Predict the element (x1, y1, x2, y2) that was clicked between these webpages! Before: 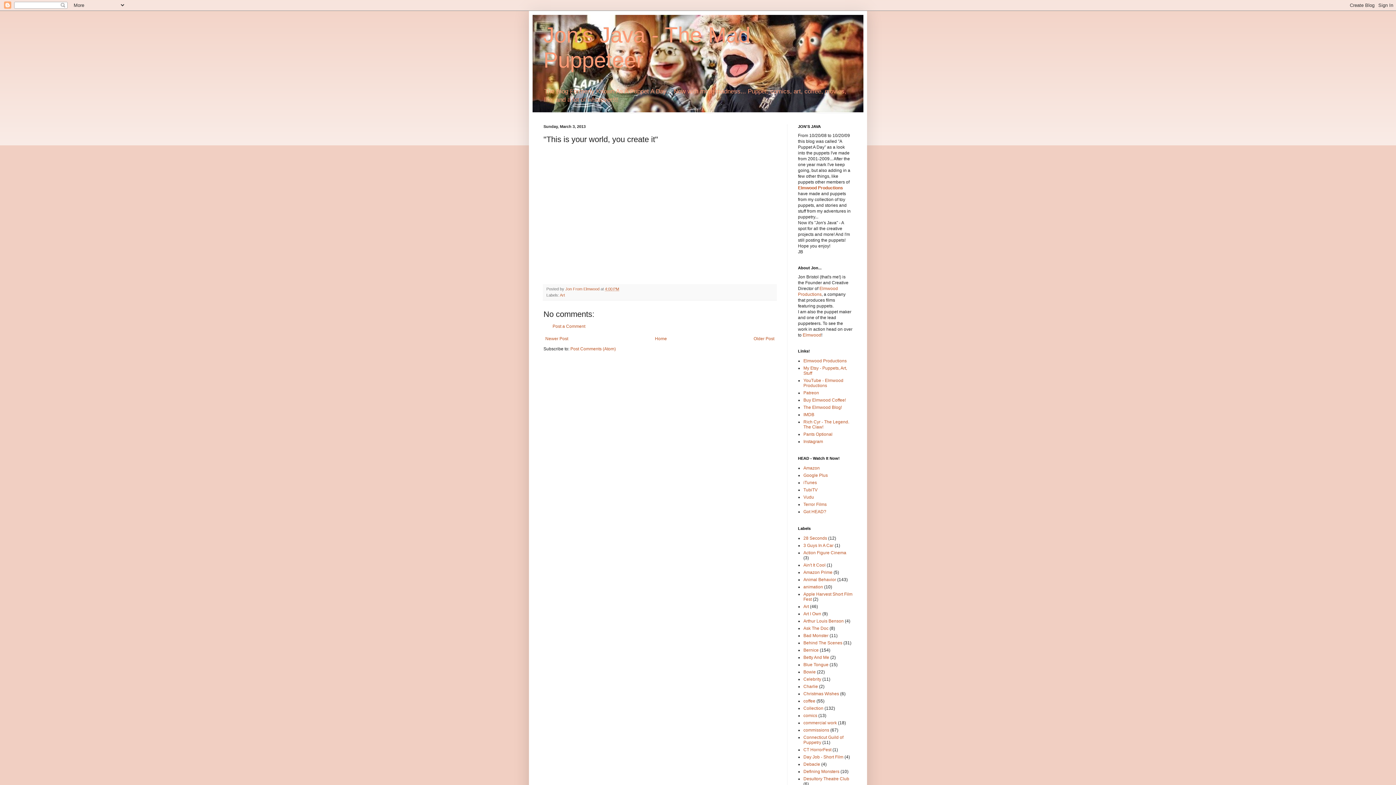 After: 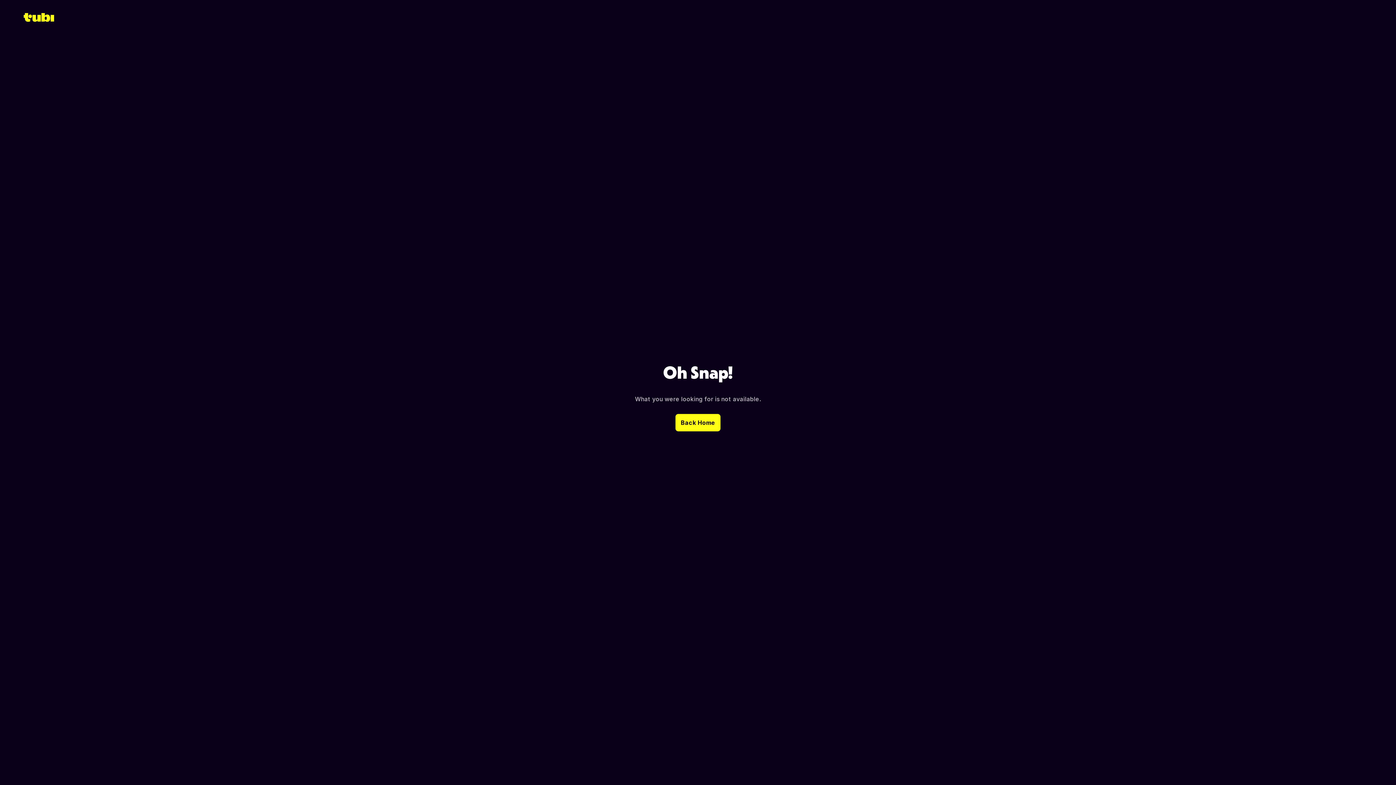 Action: bbox: (803, 487, 817, 492) label: TubiTV